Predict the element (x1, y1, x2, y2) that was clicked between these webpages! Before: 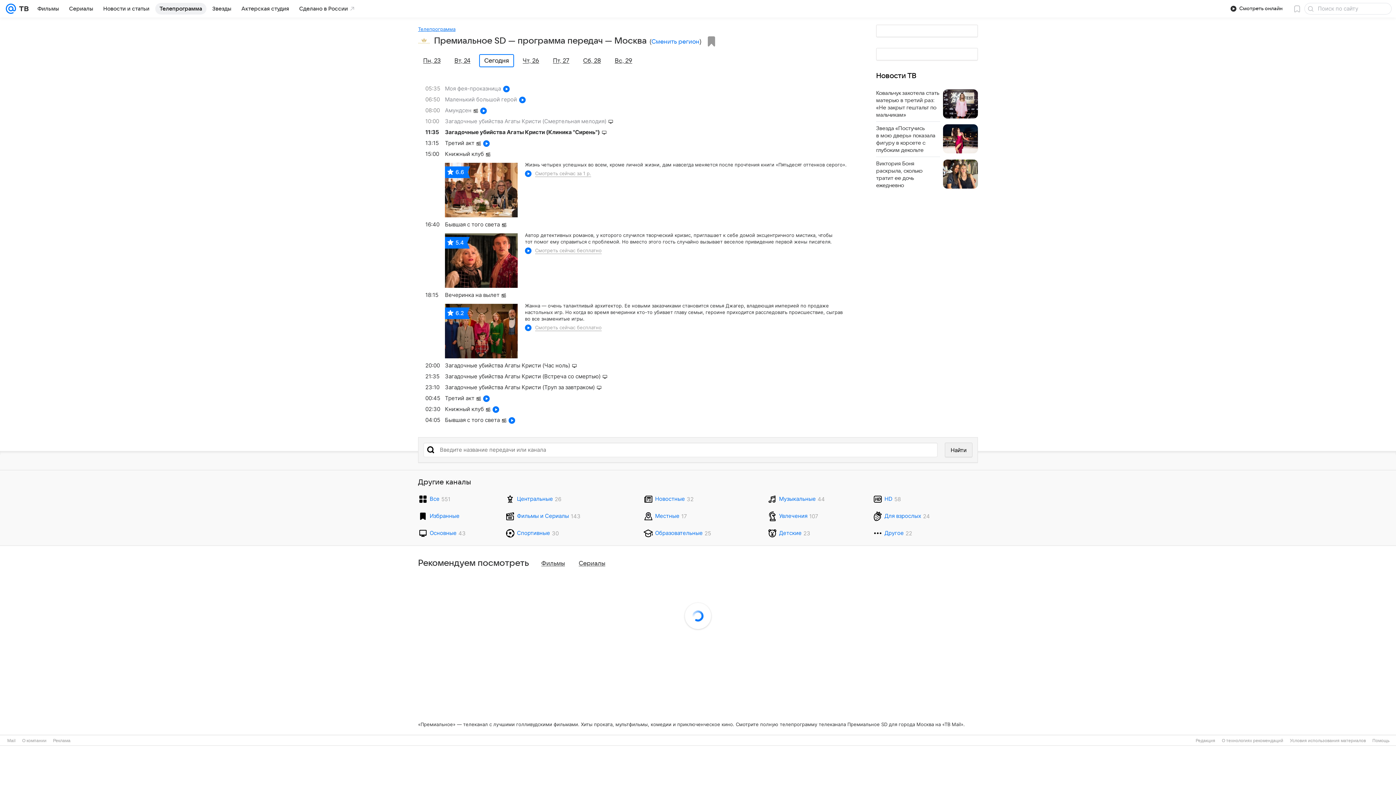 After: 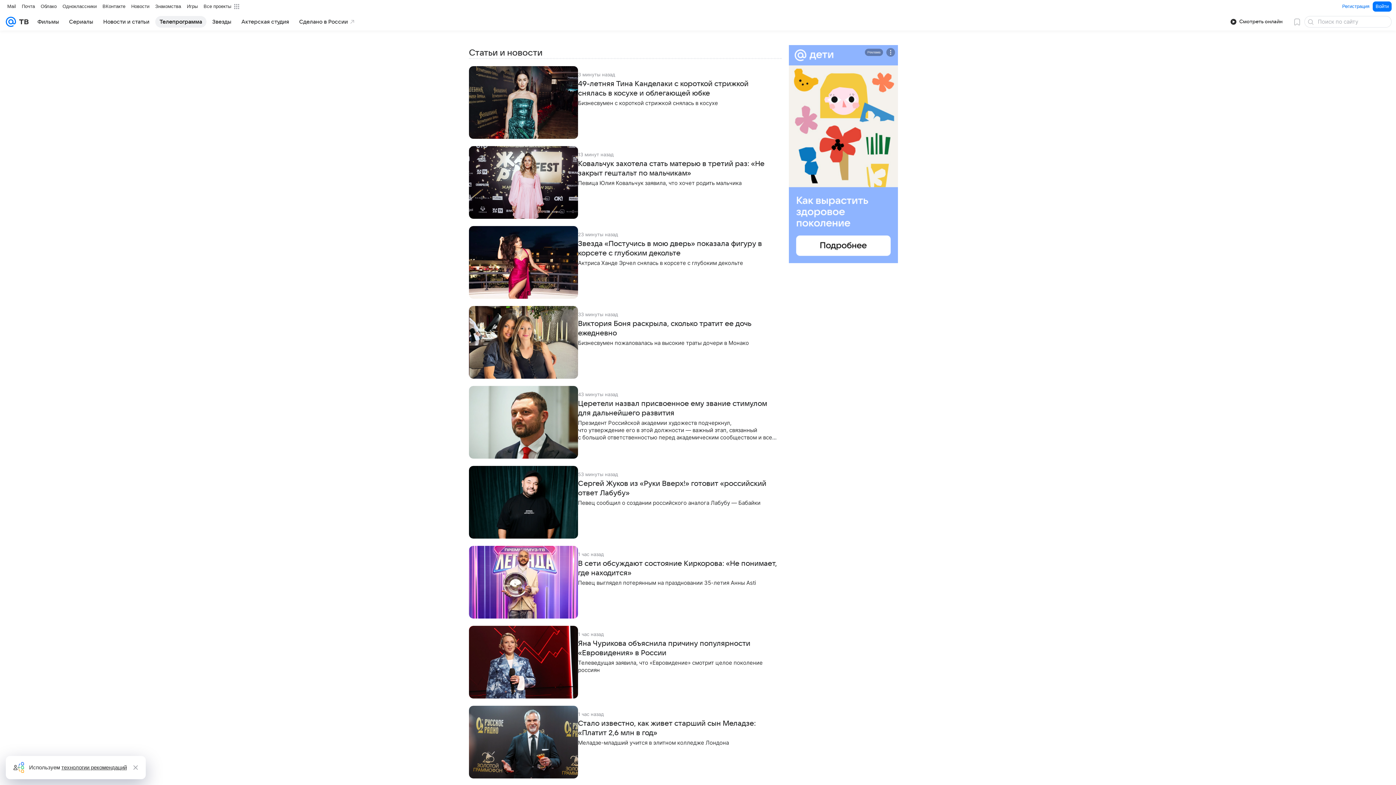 Action: bbox: (876, 72, 916, 80) label: Новости ТВ